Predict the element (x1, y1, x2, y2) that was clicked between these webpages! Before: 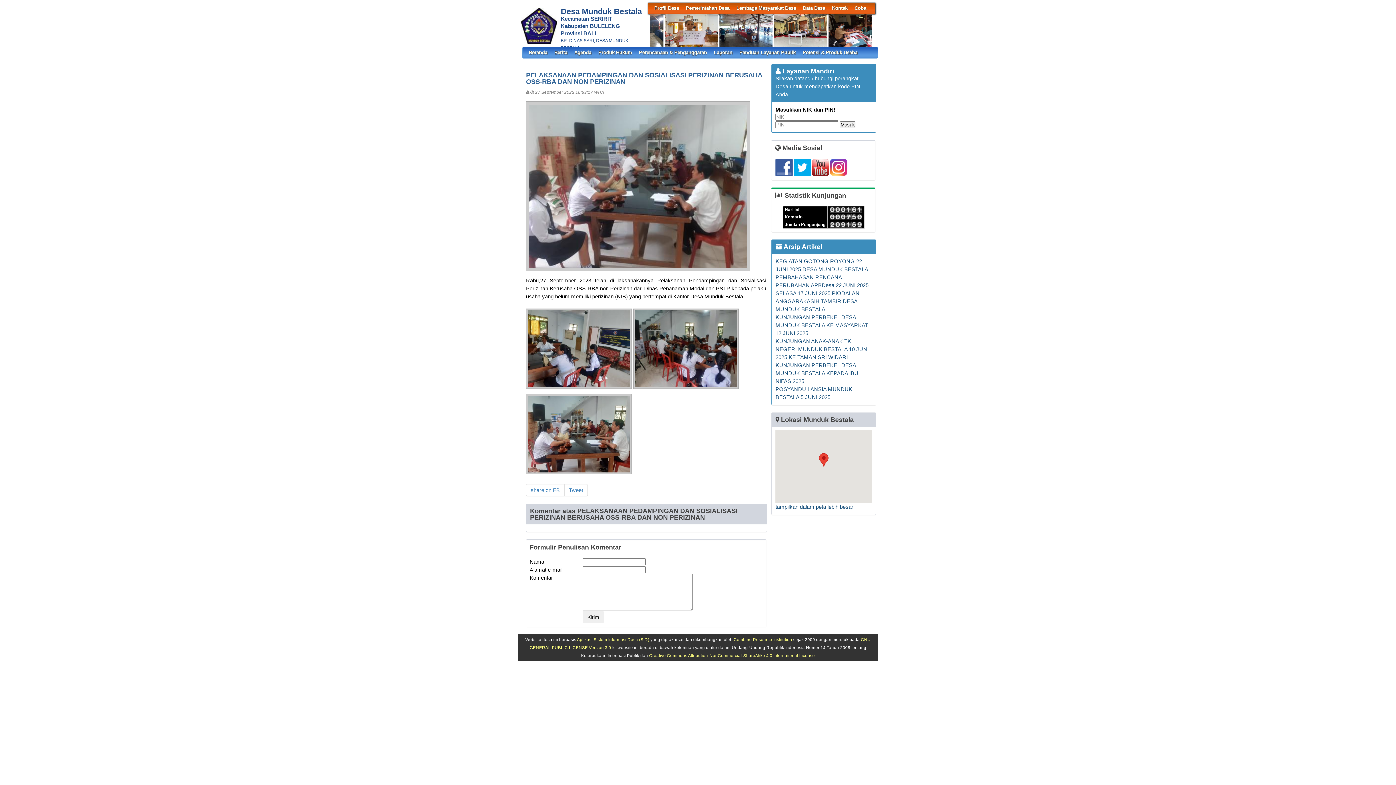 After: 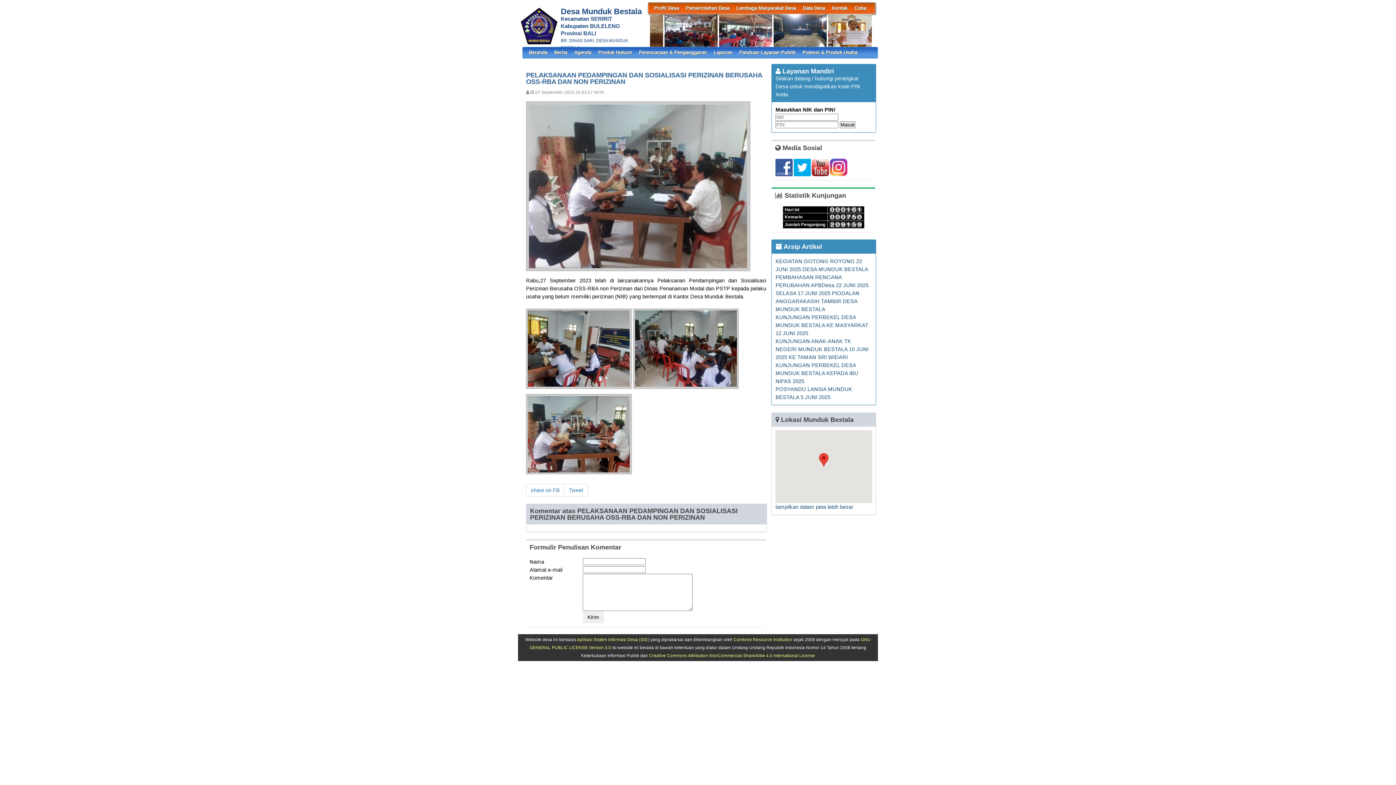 Action: bbox: (733, 637, 792, 642) label: Combine Resource Institution